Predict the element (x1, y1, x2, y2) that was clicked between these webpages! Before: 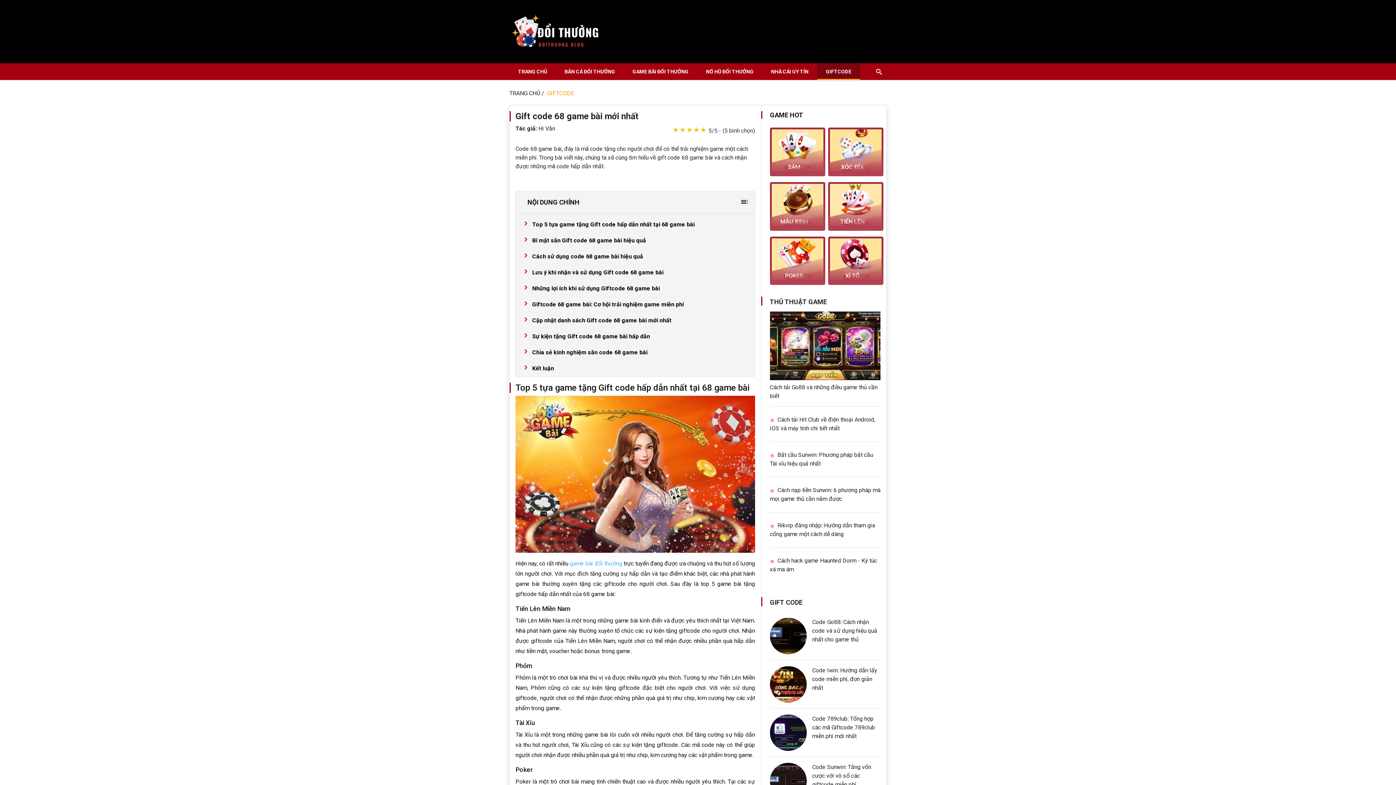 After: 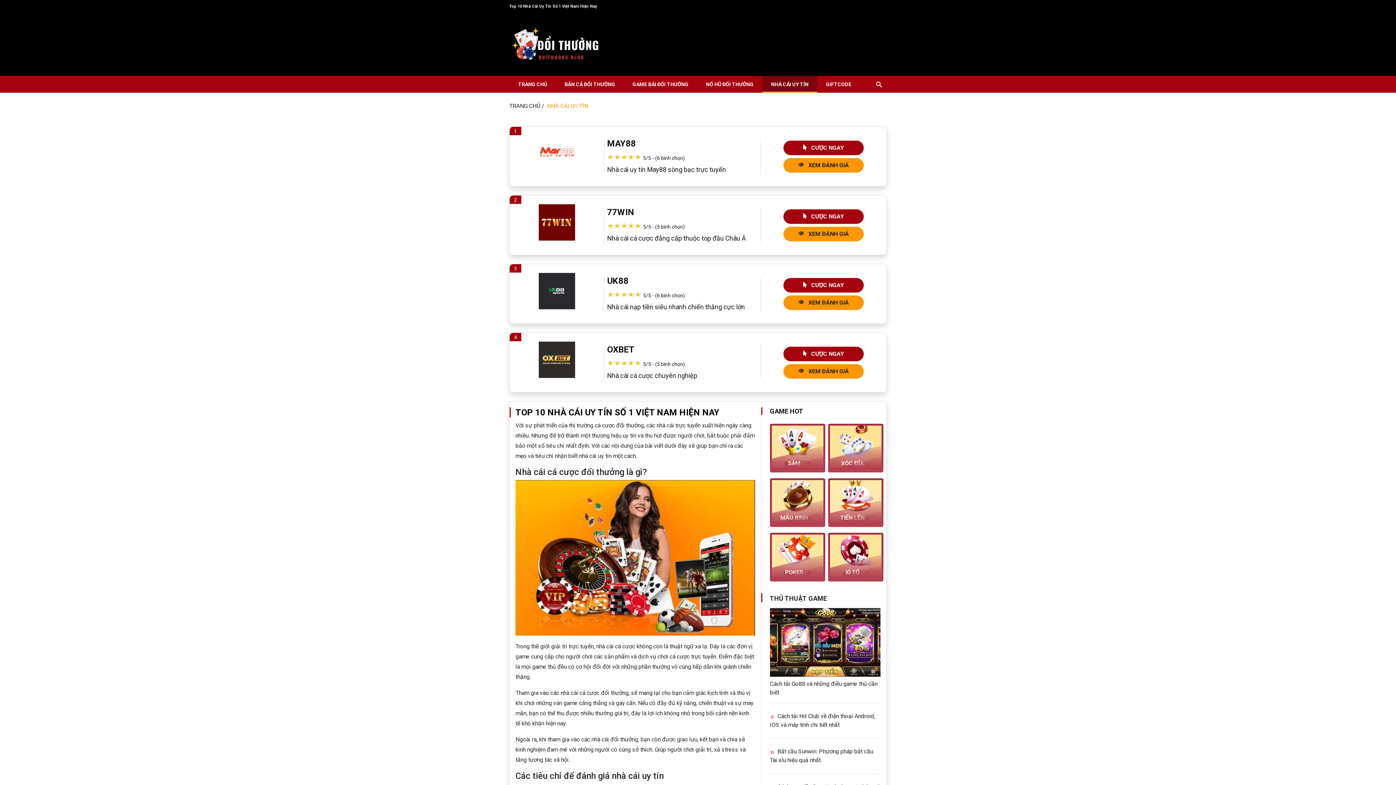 Action: label: NHÀ CÁI UY TÍN bbox: (762, 63, 817, 79)